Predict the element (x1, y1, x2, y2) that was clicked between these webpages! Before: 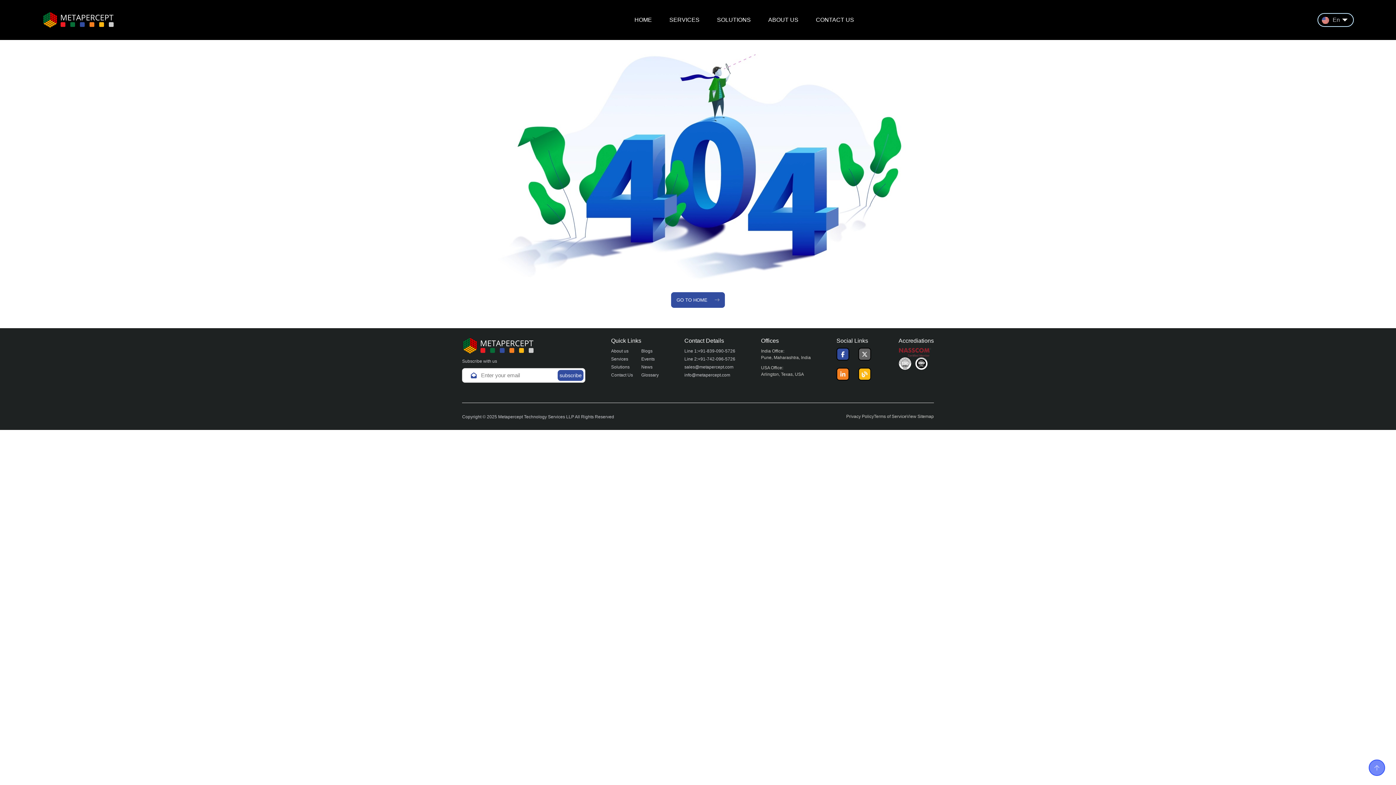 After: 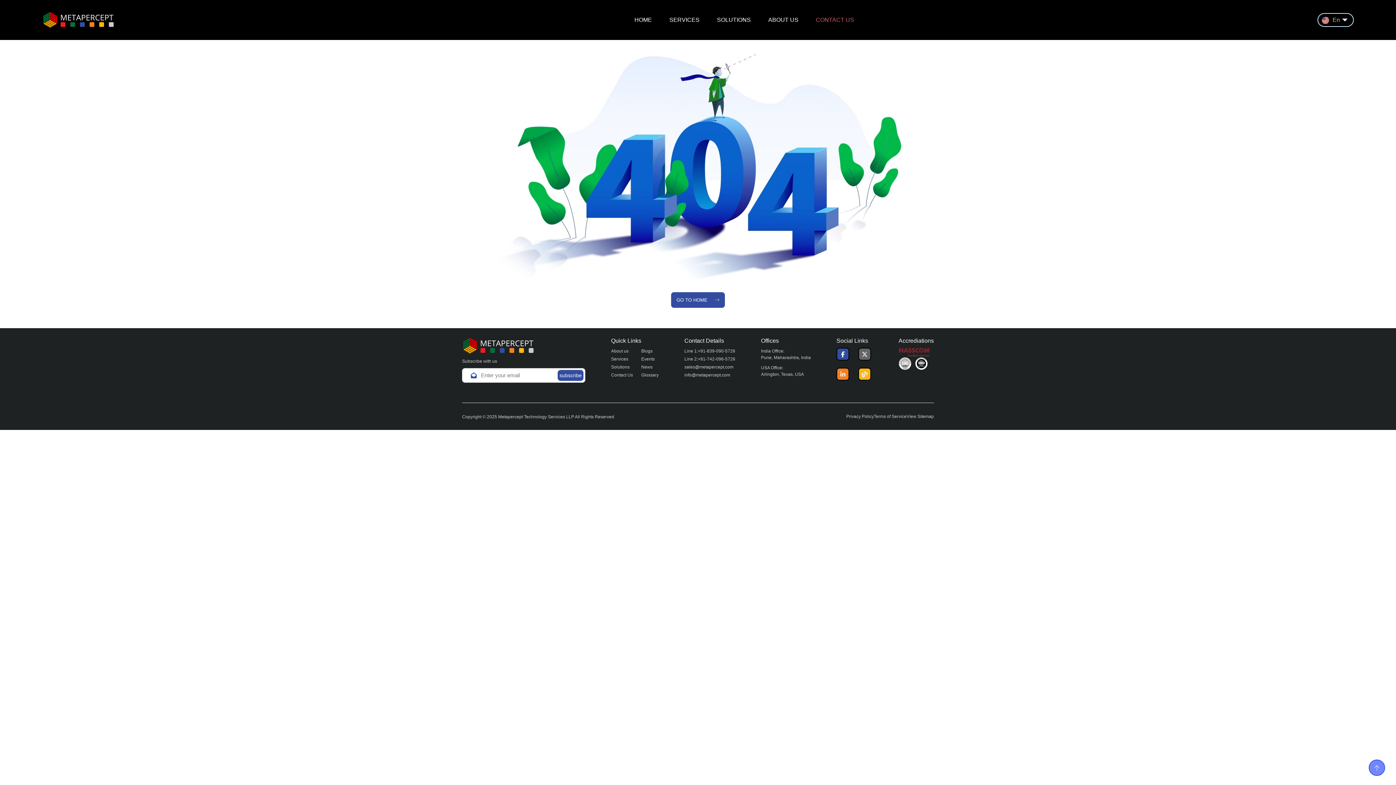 Action: label: CONTACT US bbox: (816, 0, 854, 40)